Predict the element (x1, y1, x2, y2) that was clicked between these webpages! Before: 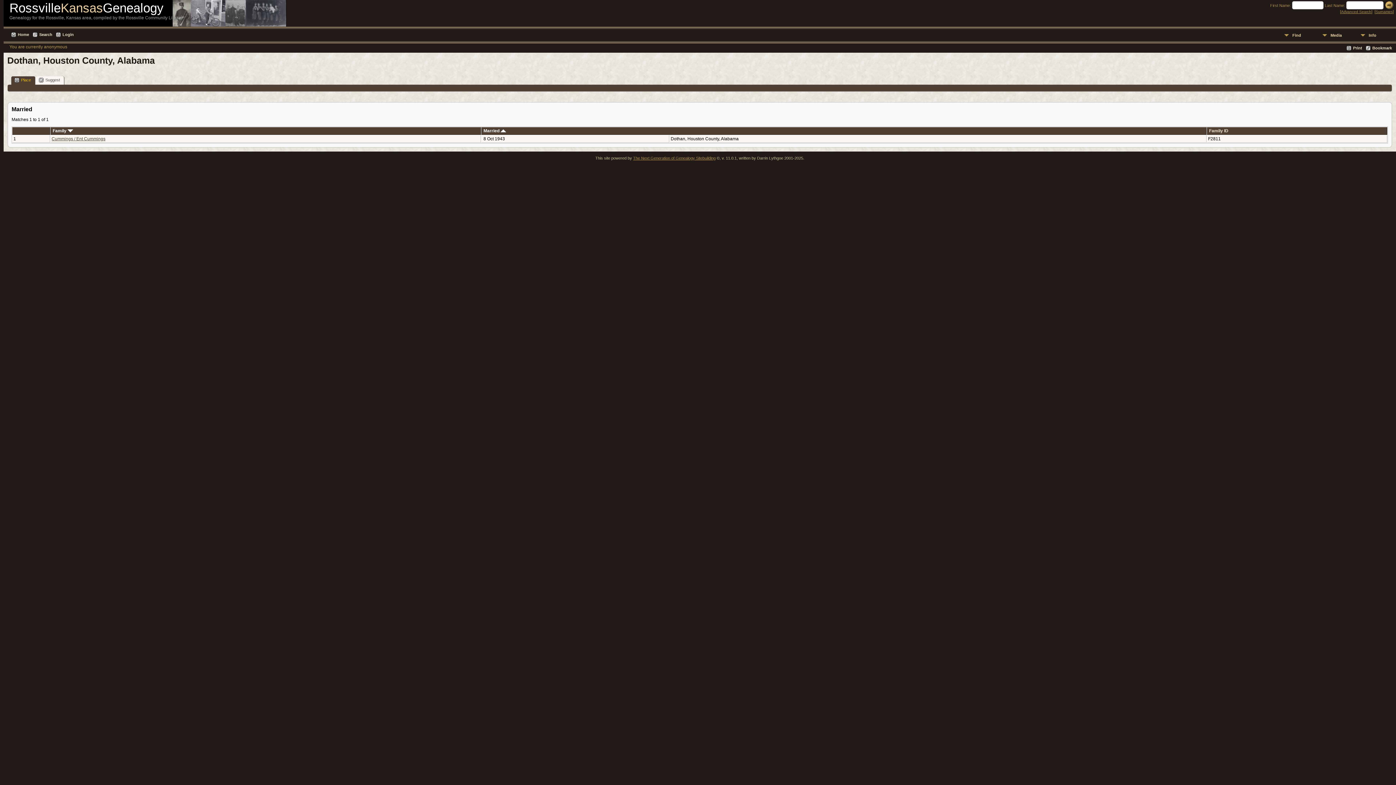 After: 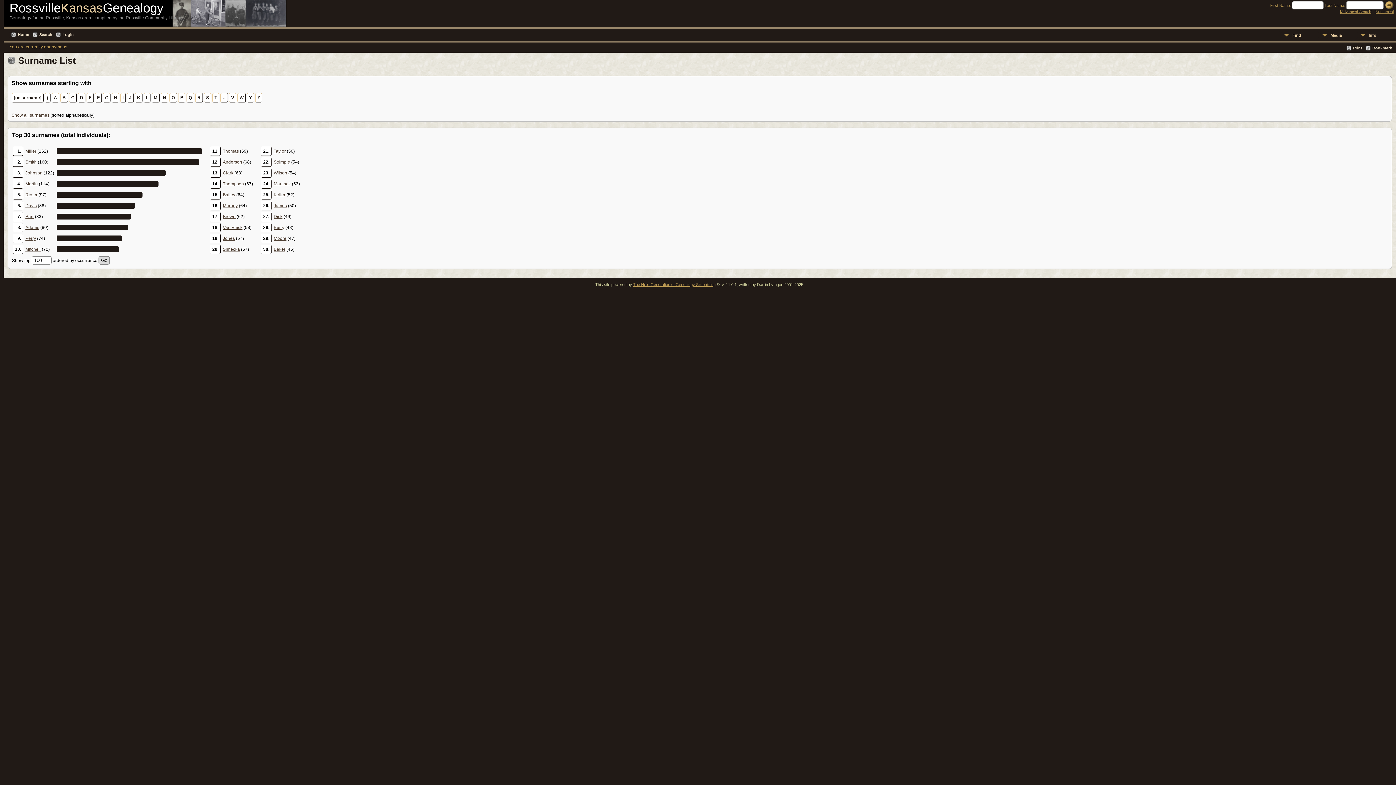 Action: bbox: (1376, 9, 1393, 13) label: Surnames